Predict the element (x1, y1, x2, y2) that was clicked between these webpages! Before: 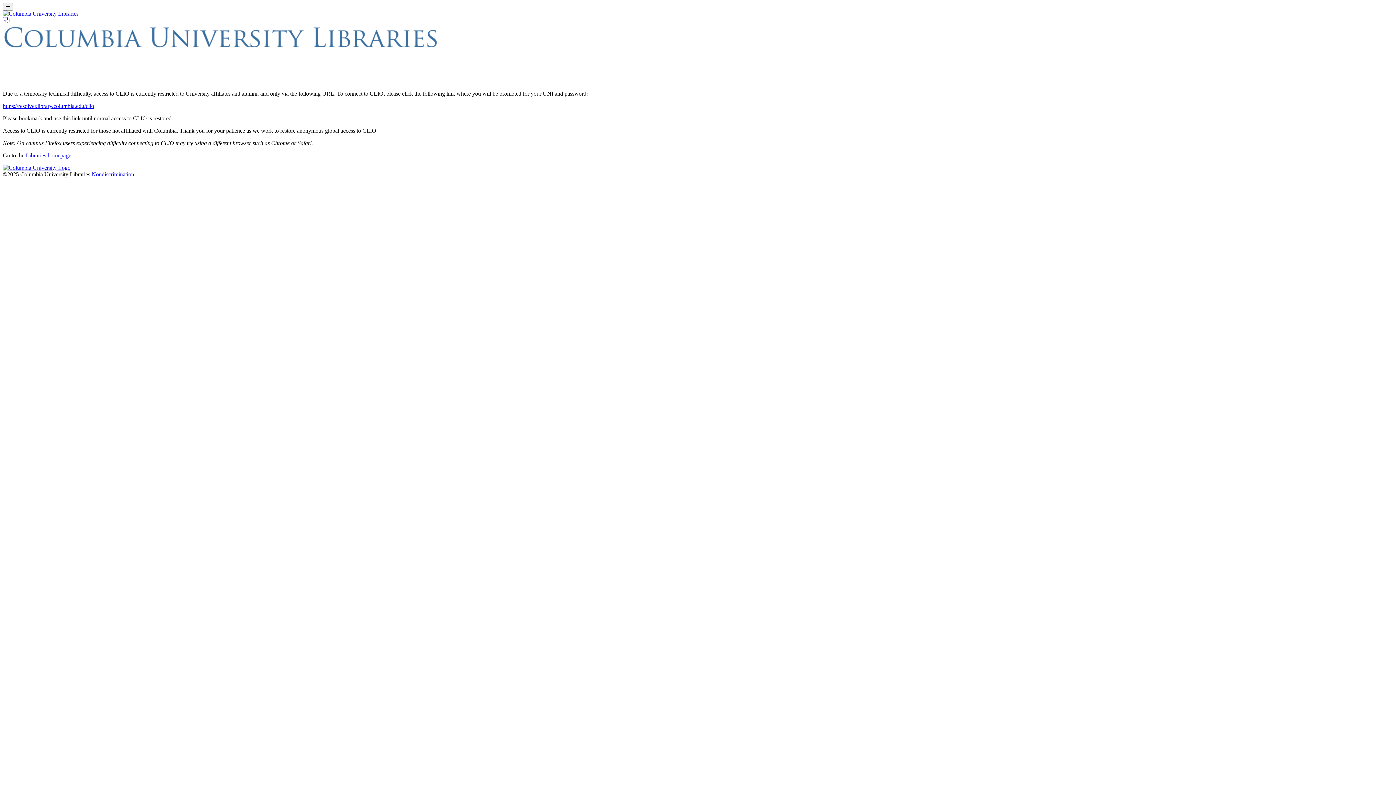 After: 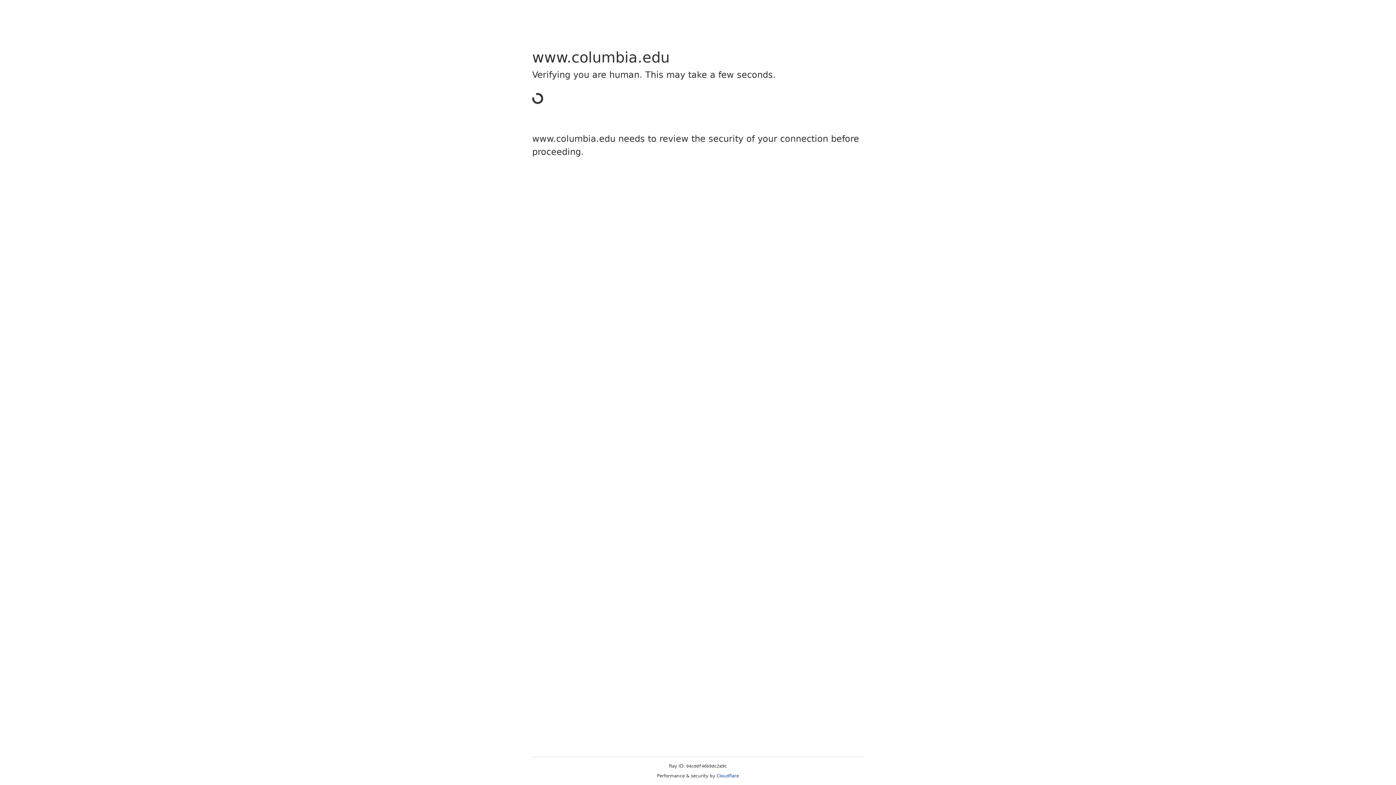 Action: label: https://resolver.library.columbia.edu/clio bbox: (2, 102, 94, 109)